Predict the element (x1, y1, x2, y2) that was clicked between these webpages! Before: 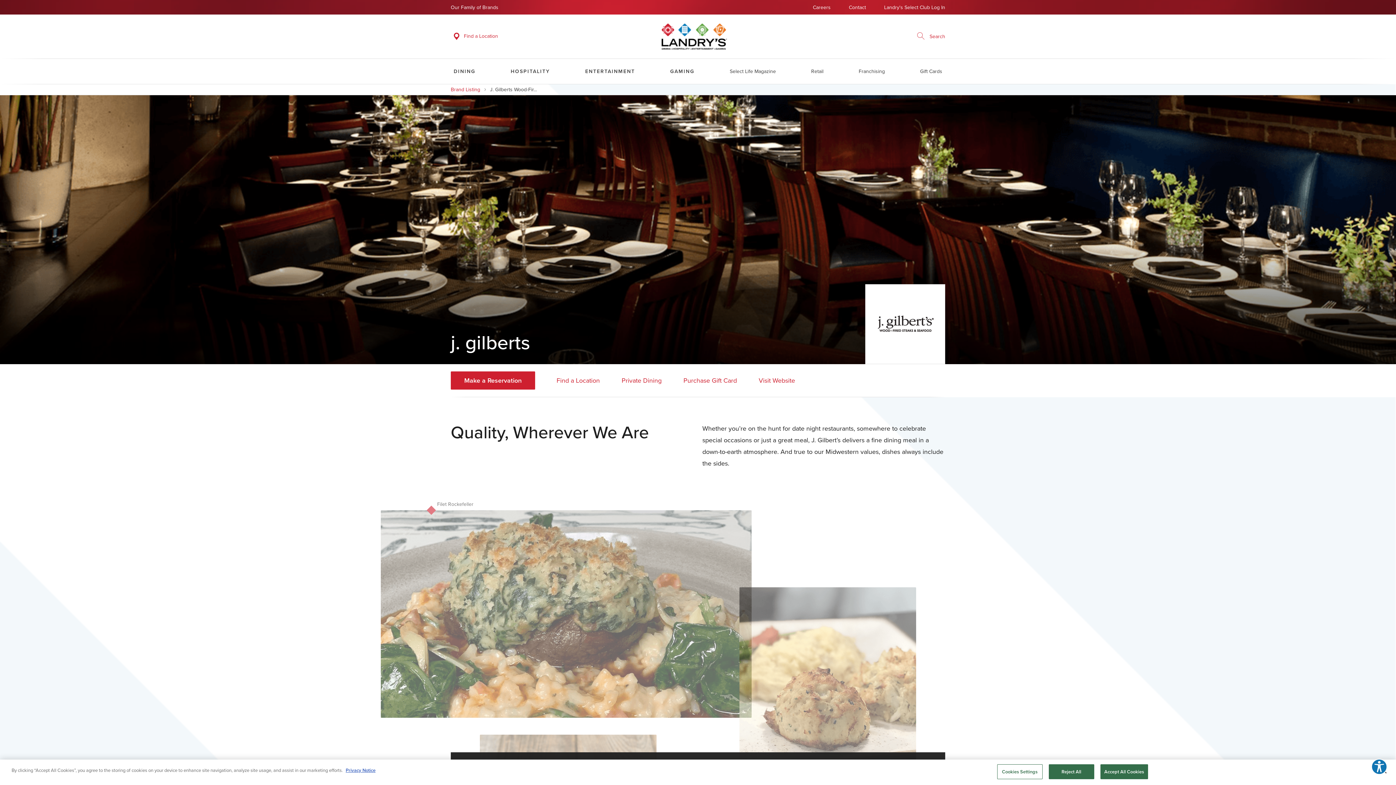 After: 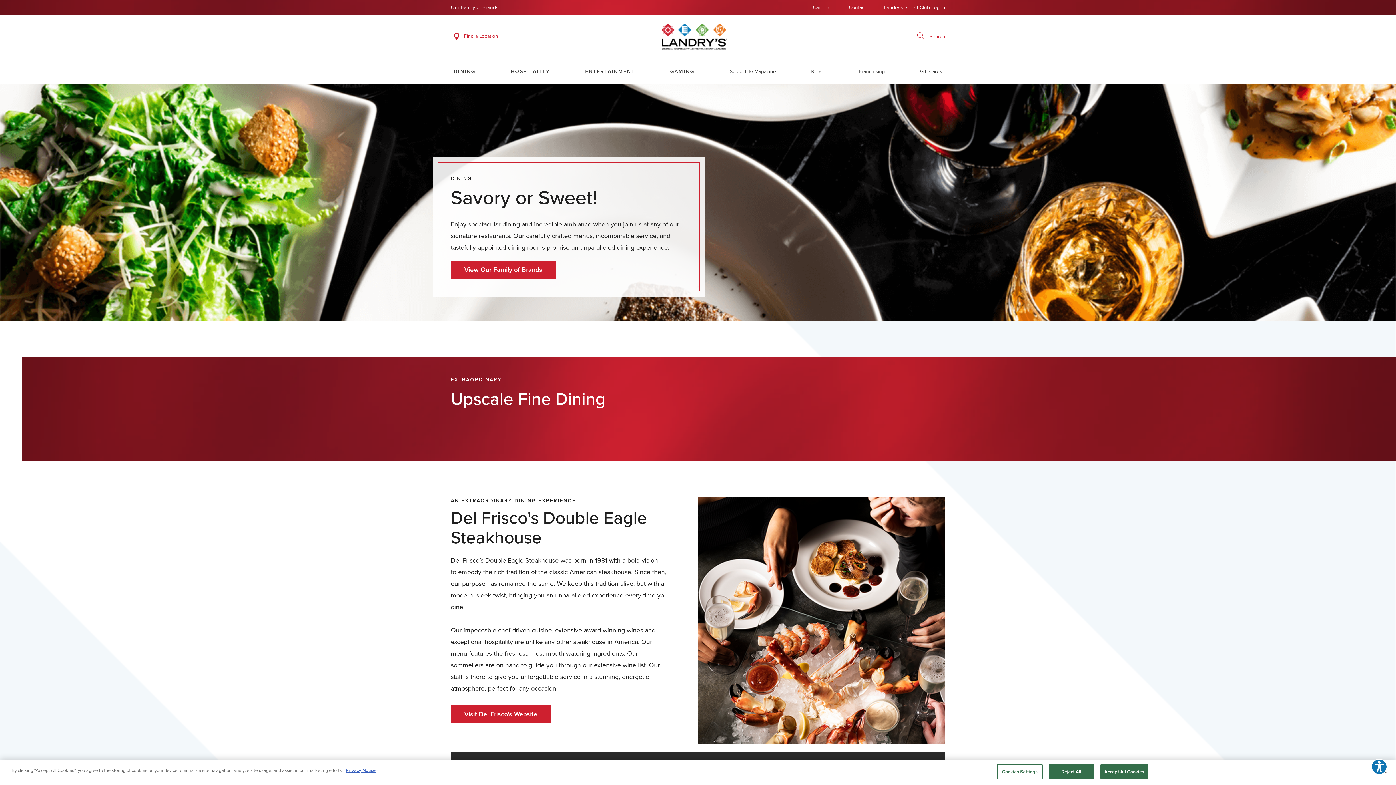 Action: bbox: (450, 58, 478, 84) label: DINING